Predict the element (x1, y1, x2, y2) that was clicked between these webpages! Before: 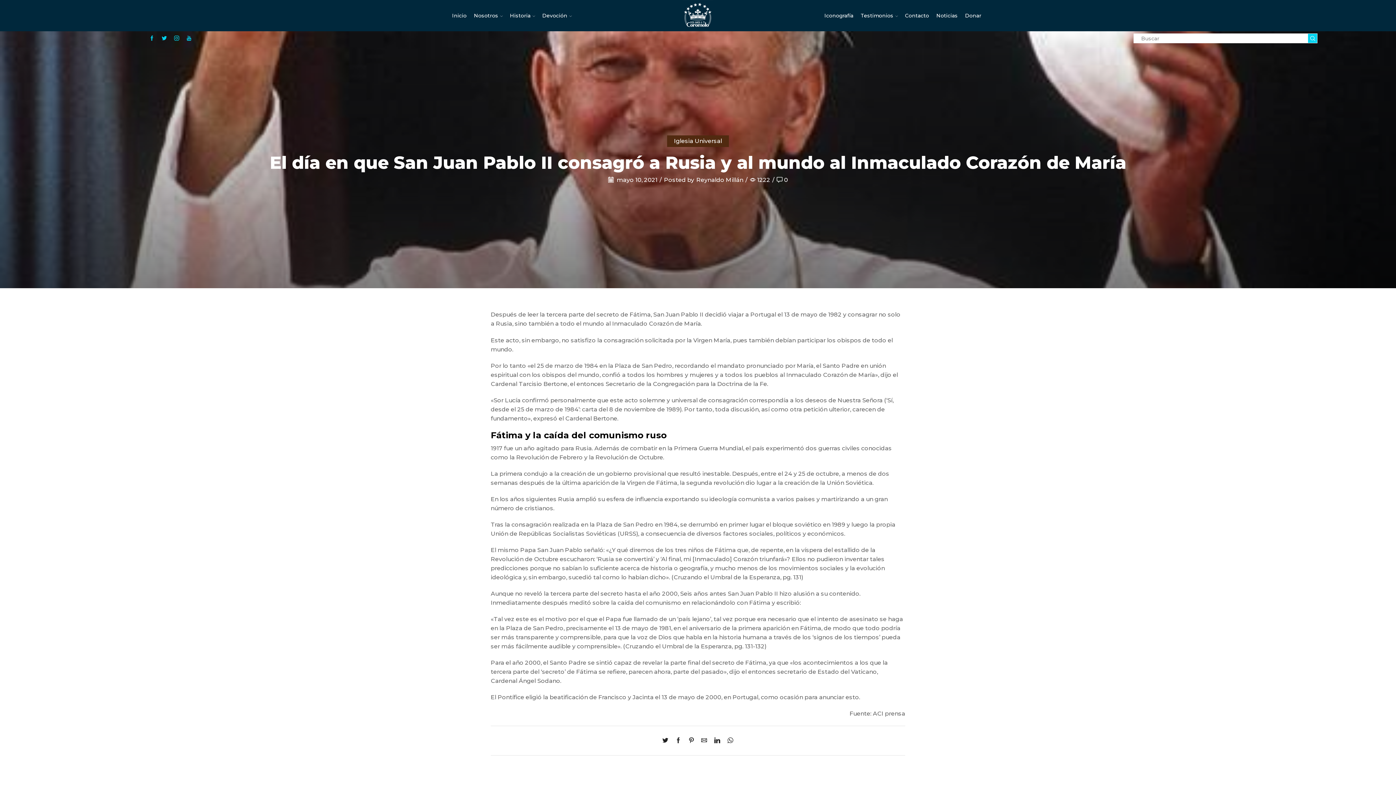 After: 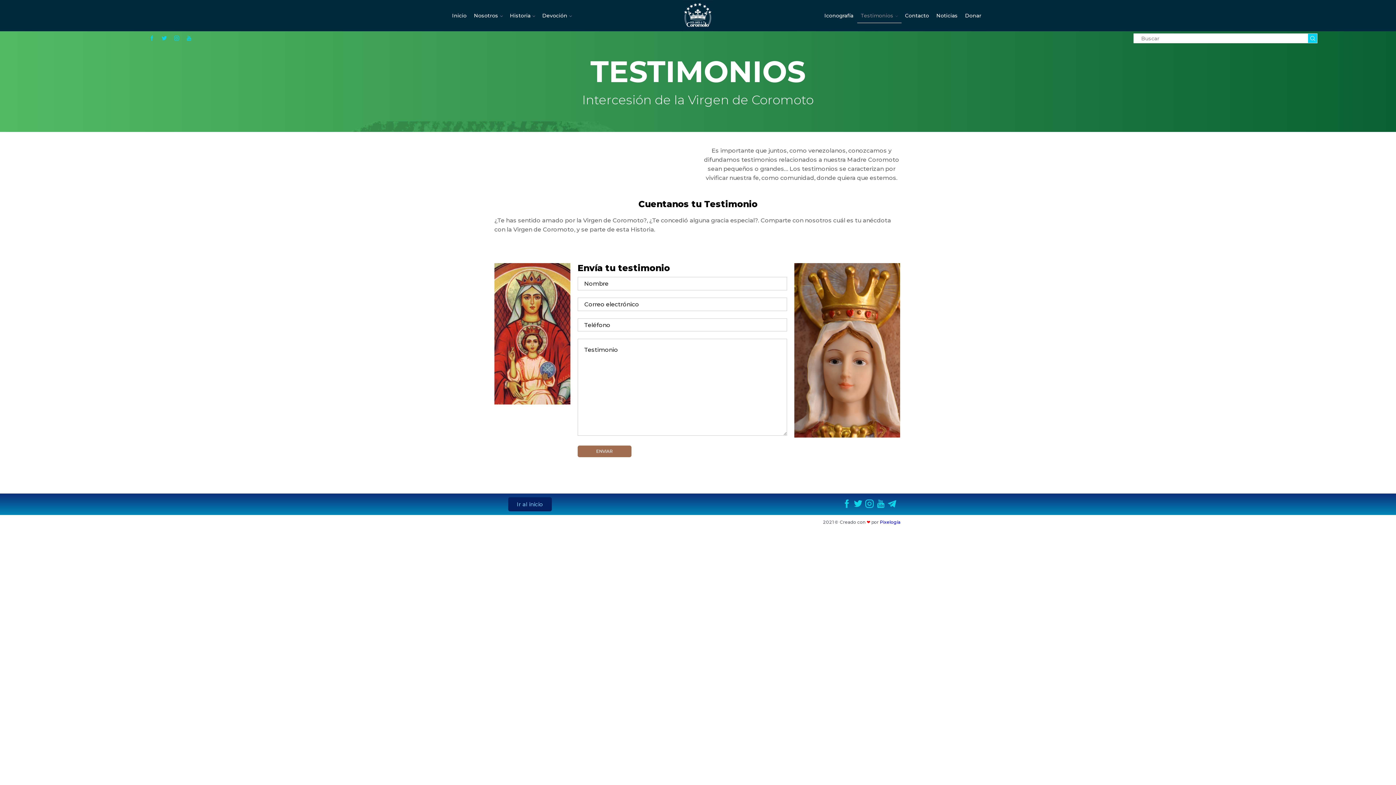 Action: bbox: (857, 7, 901, 23) label: Testimonios